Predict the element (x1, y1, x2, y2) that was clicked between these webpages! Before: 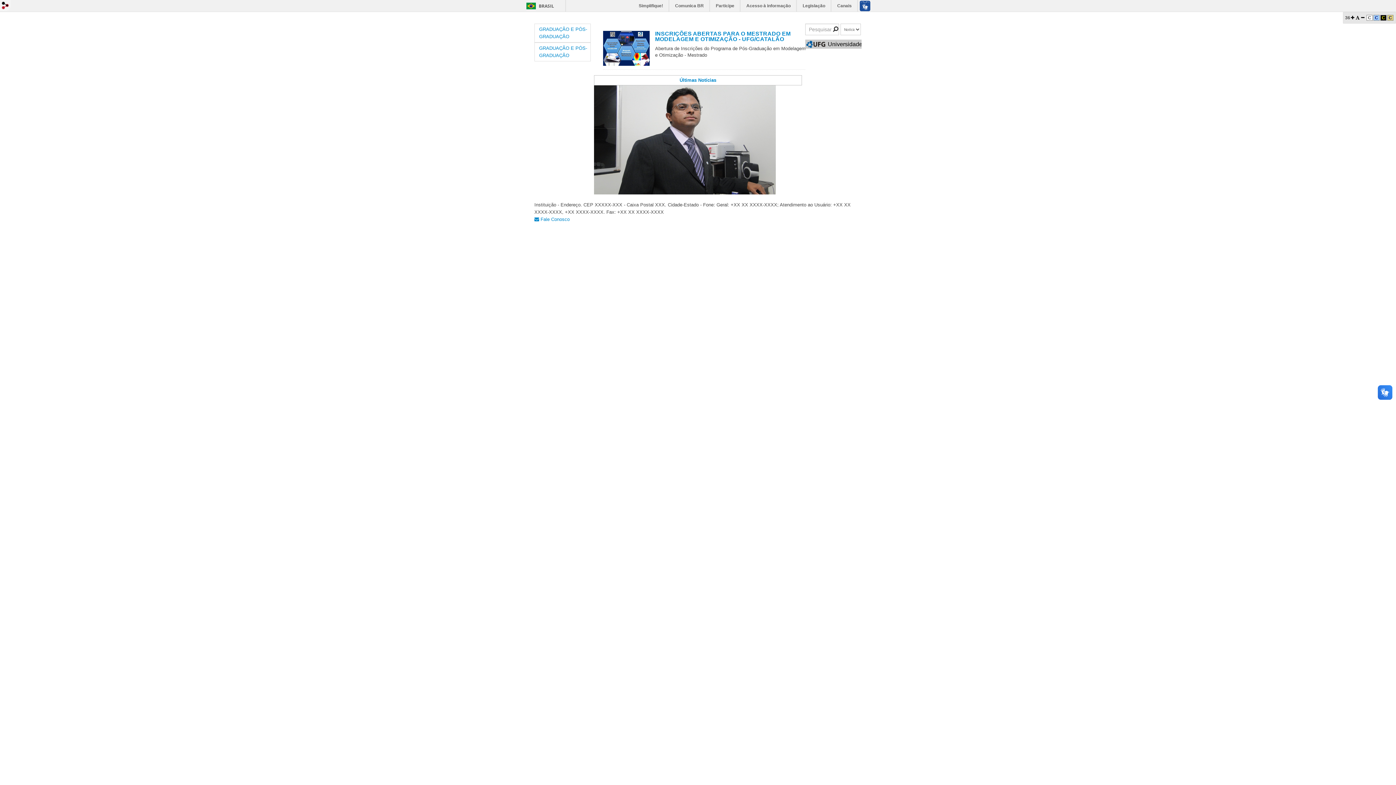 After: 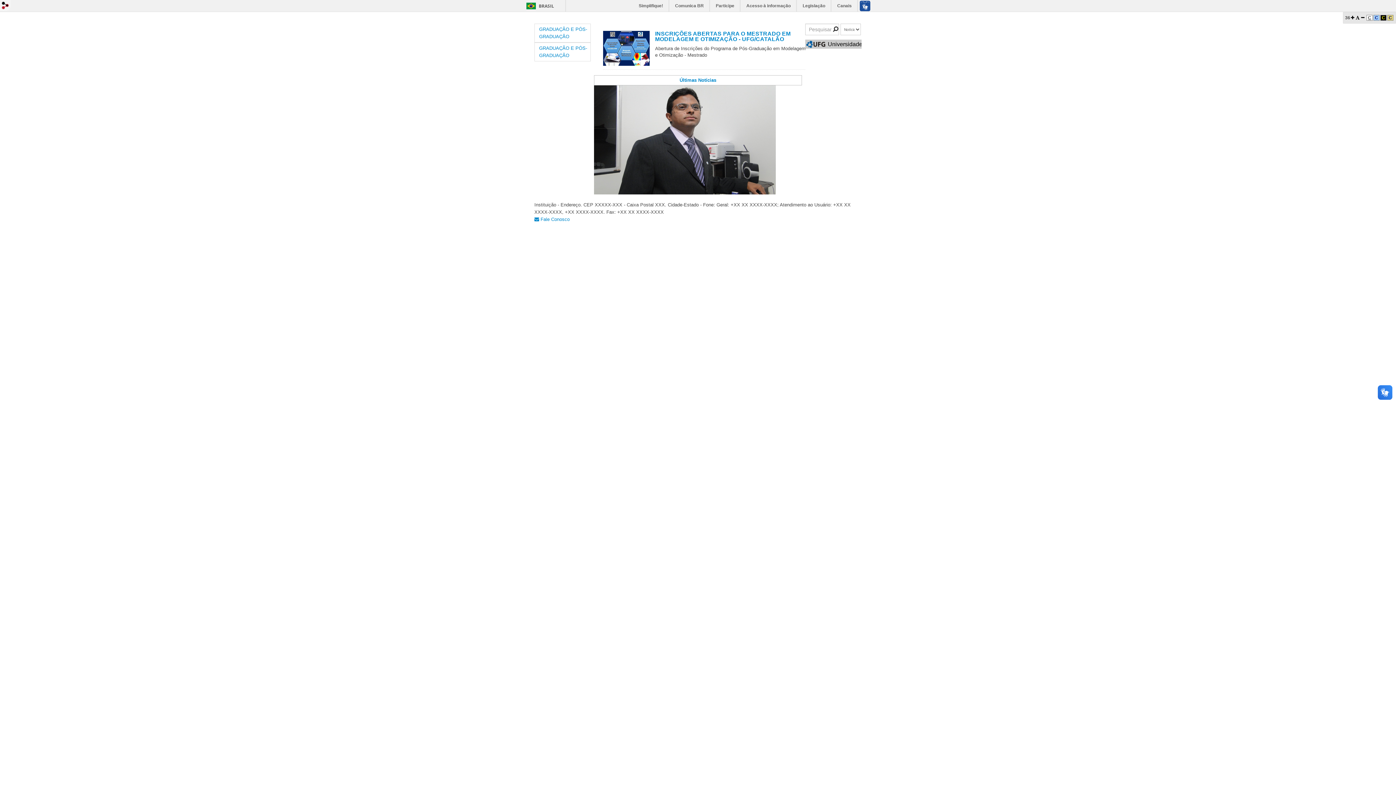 Action: label: C bbox: (1366, 14, 1373, 20)